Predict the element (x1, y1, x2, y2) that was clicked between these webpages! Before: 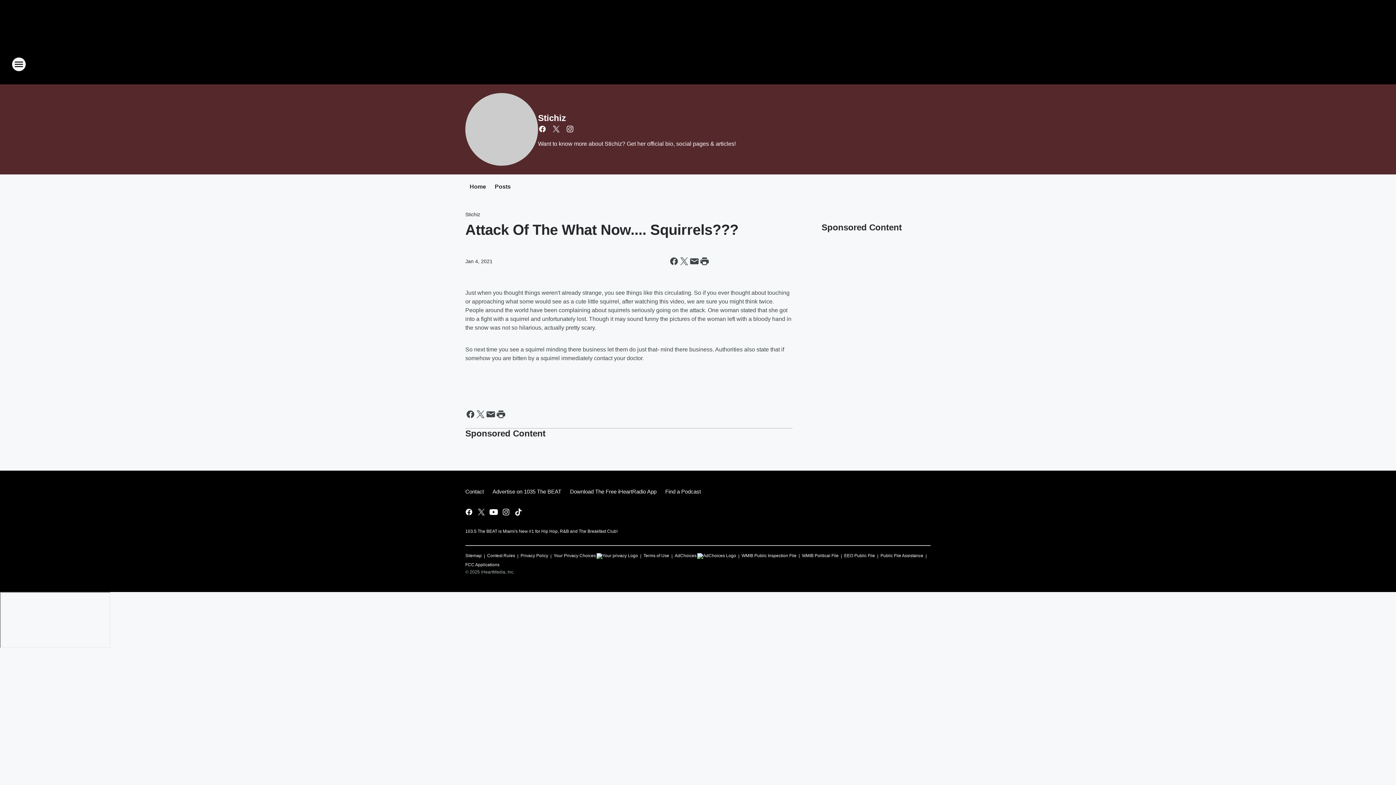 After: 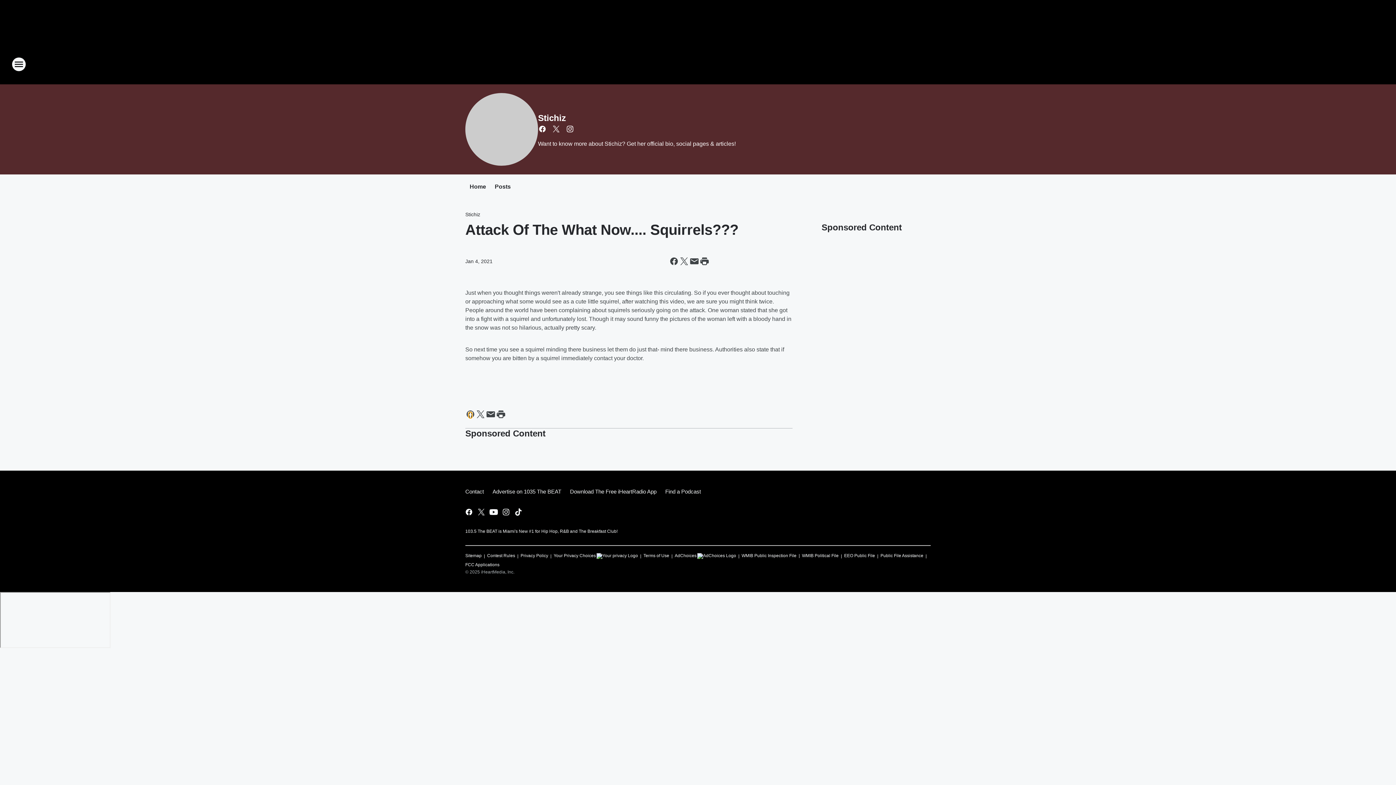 Action: label: Share this page on Facebook bbox: (465, 409, 475, 419)